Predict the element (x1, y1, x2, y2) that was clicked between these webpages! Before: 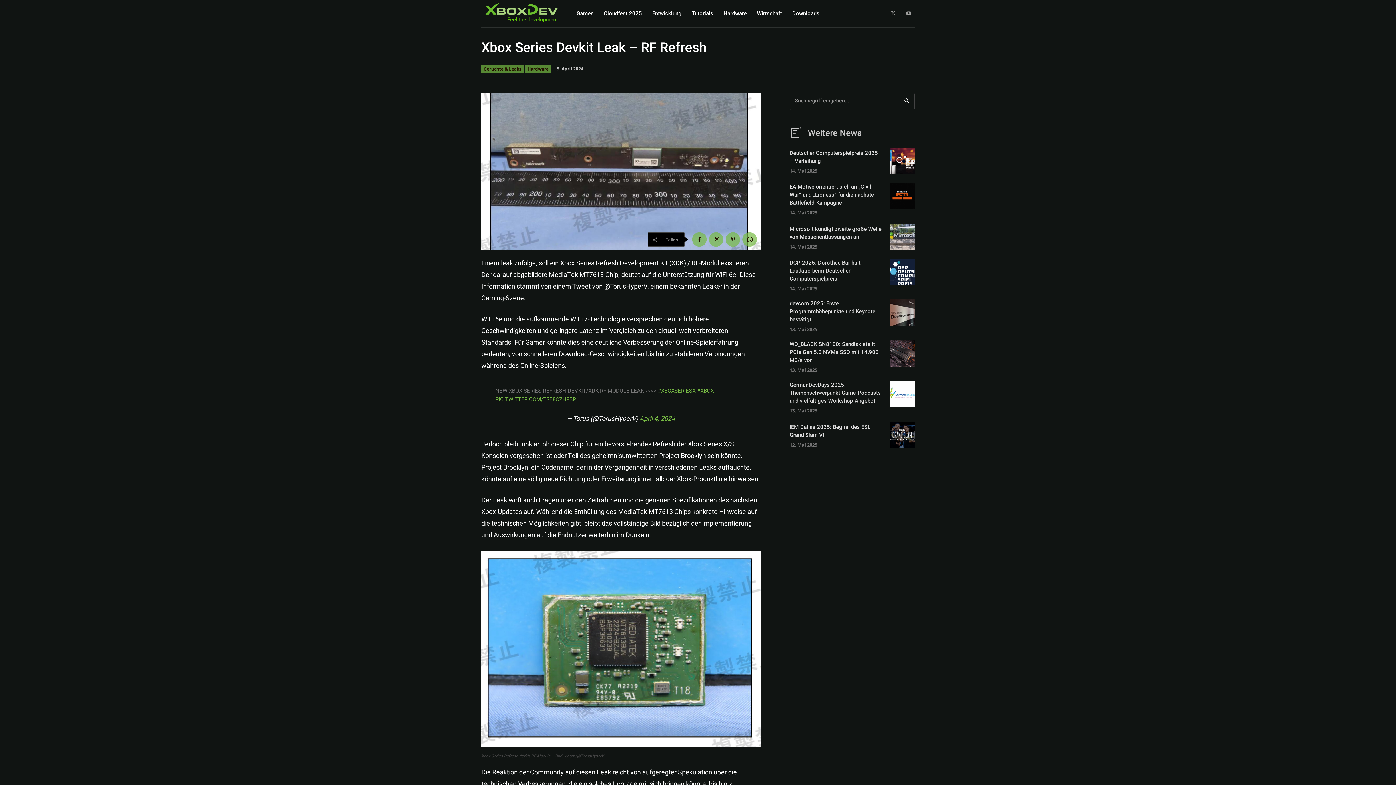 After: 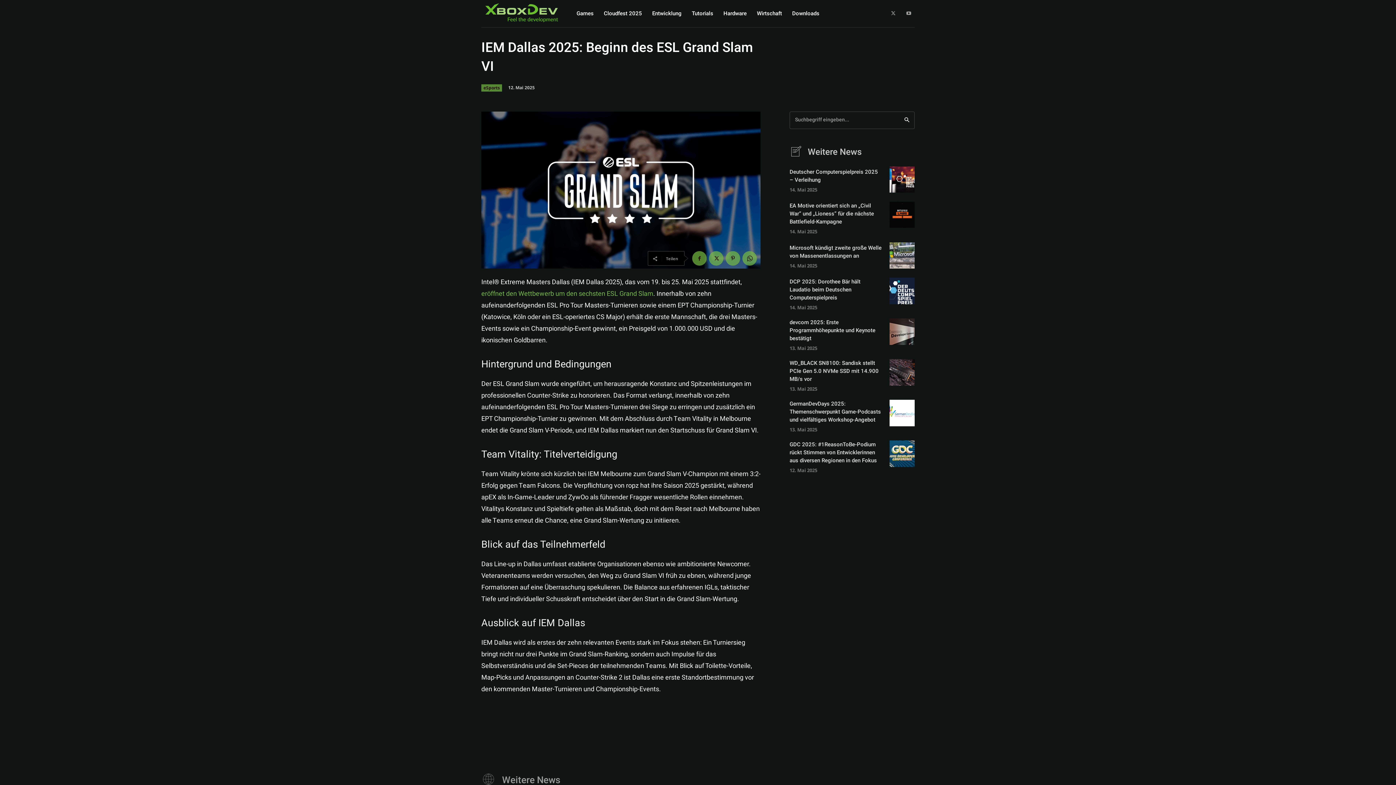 Action: bbox: (889, 421, 914, 448)